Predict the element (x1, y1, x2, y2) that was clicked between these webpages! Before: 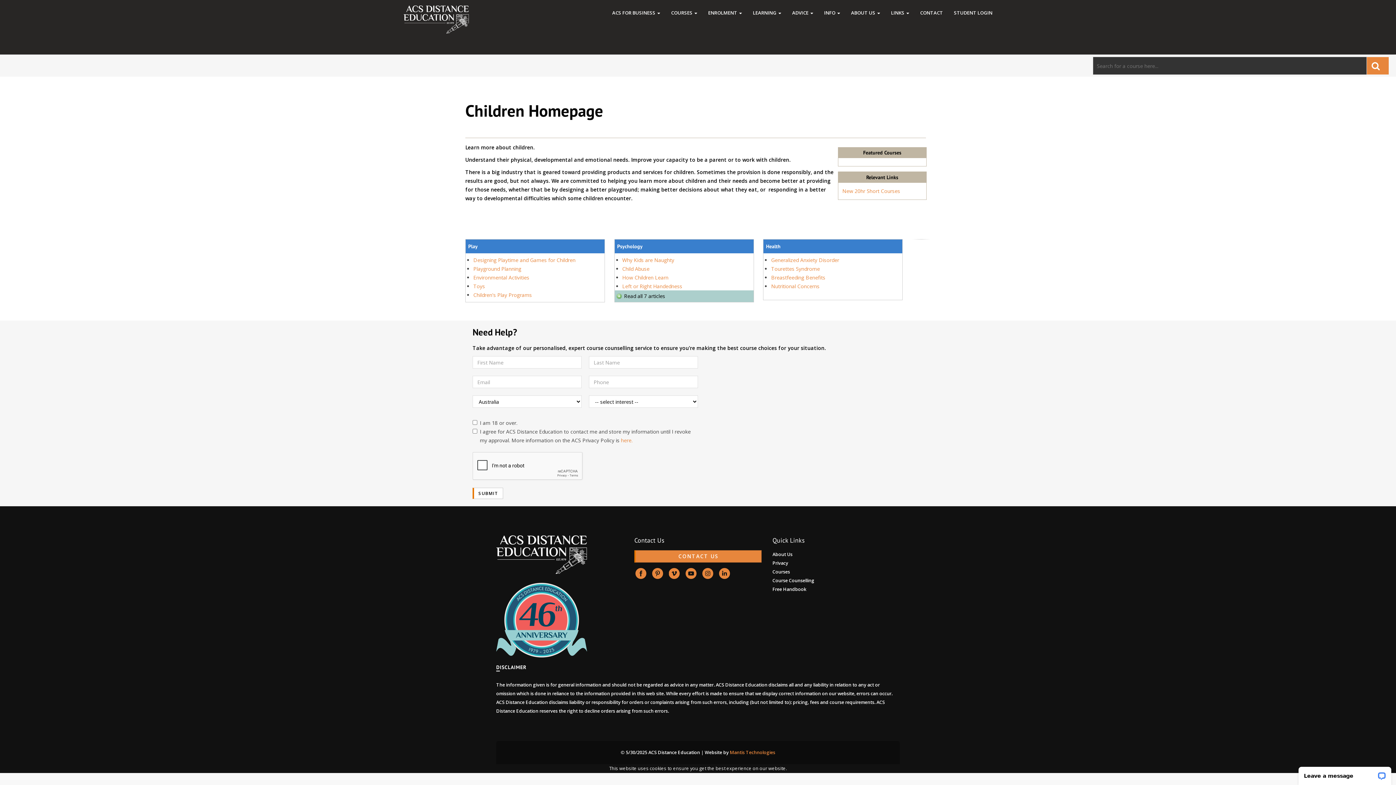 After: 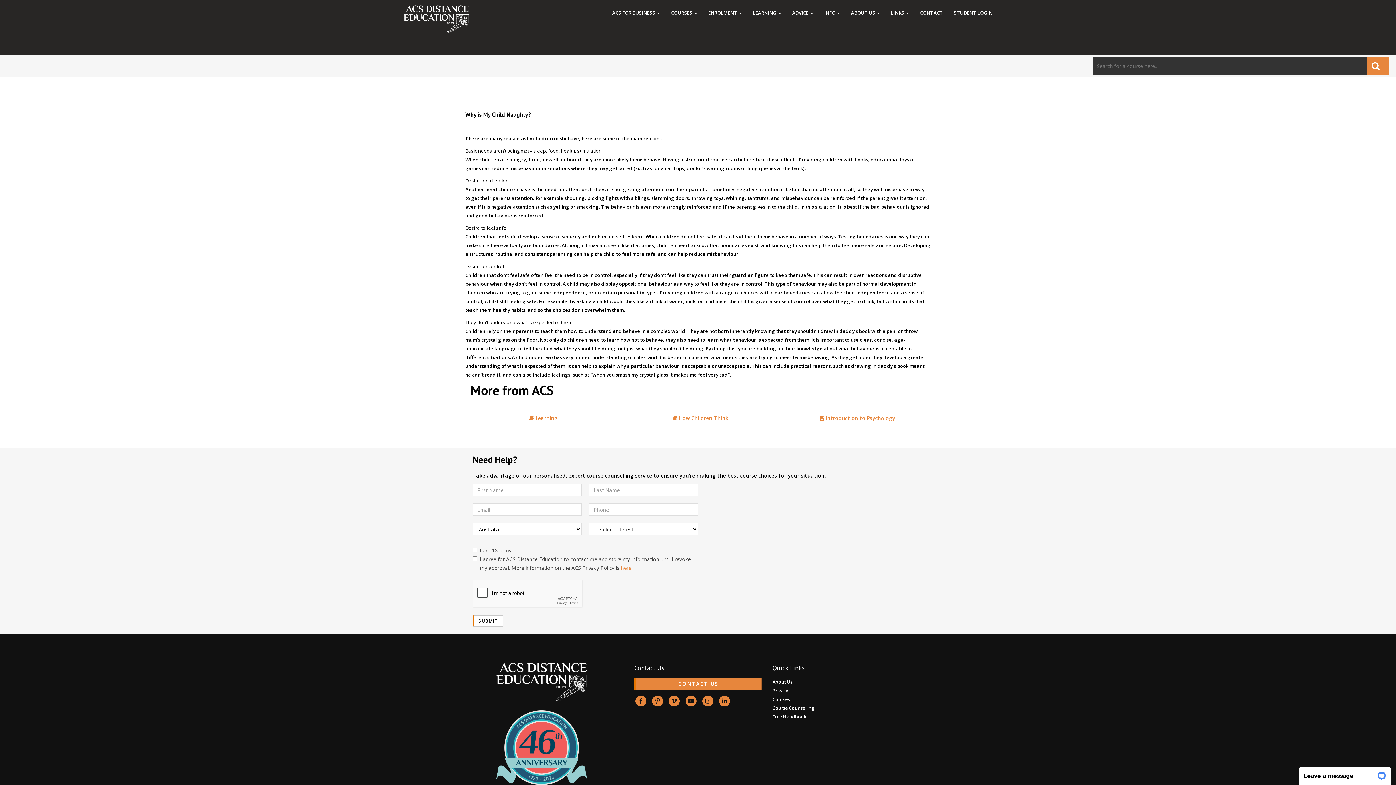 Action: label: Why Kids are Naughty bbox: (622, 256, 674, 263)